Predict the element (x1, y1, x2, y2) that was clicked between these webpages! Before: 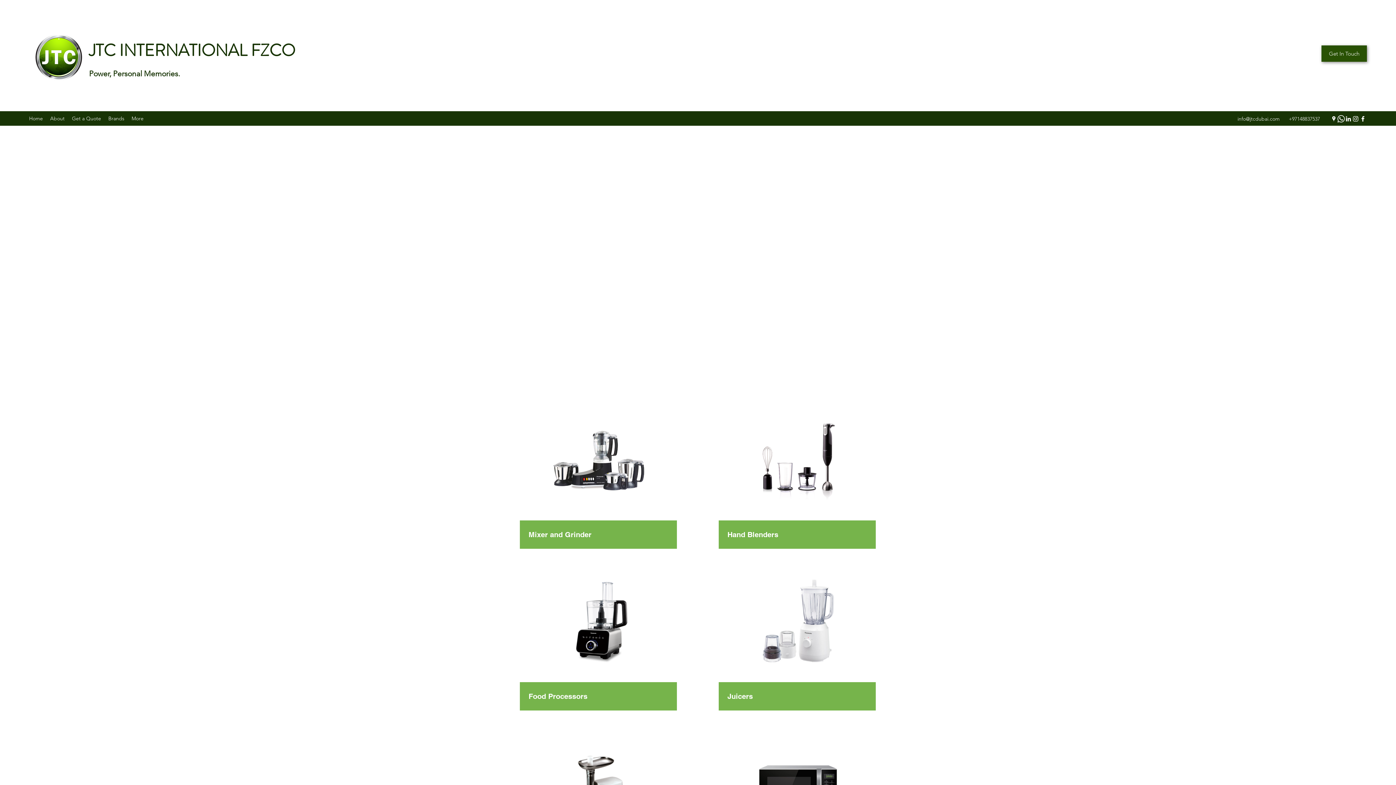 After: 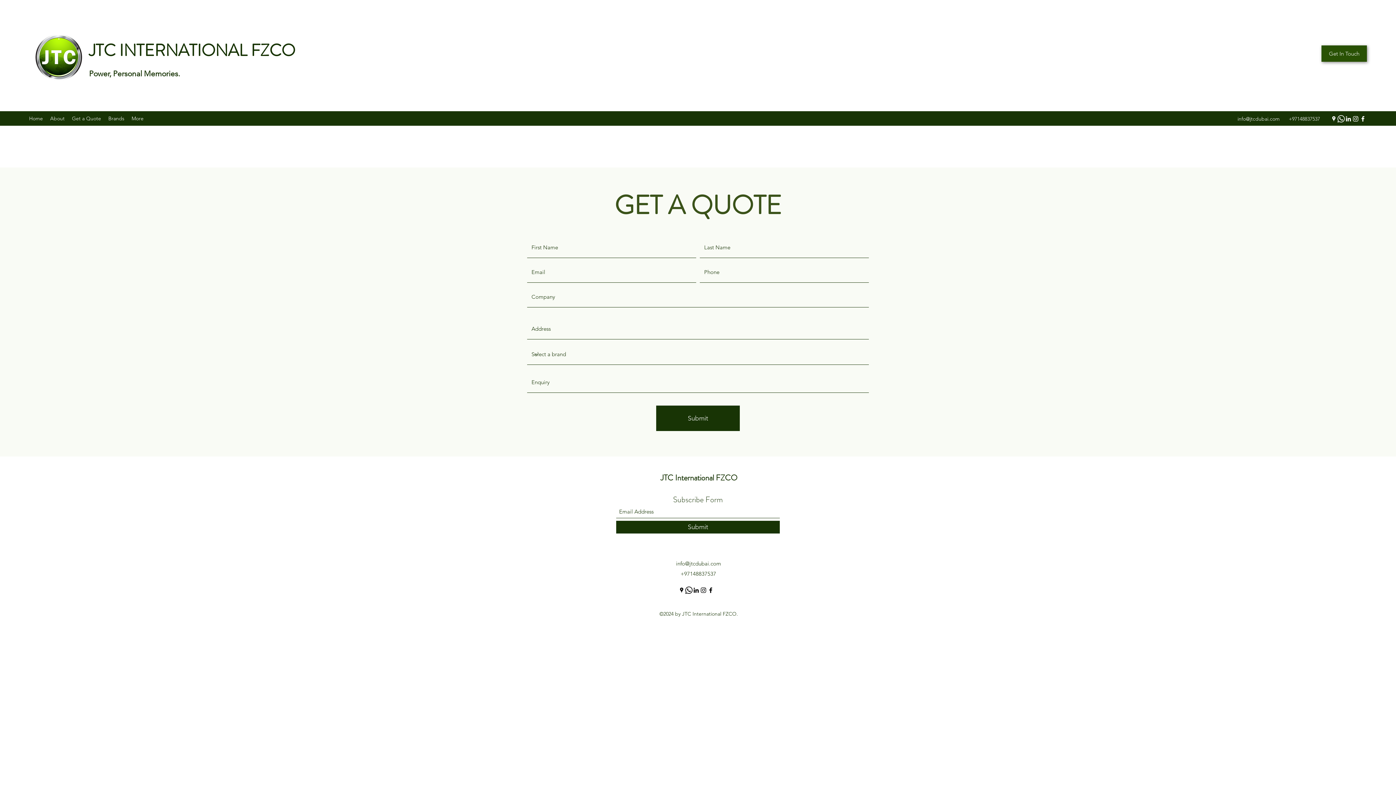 Action: bbox: (541, 731, 658, 834)